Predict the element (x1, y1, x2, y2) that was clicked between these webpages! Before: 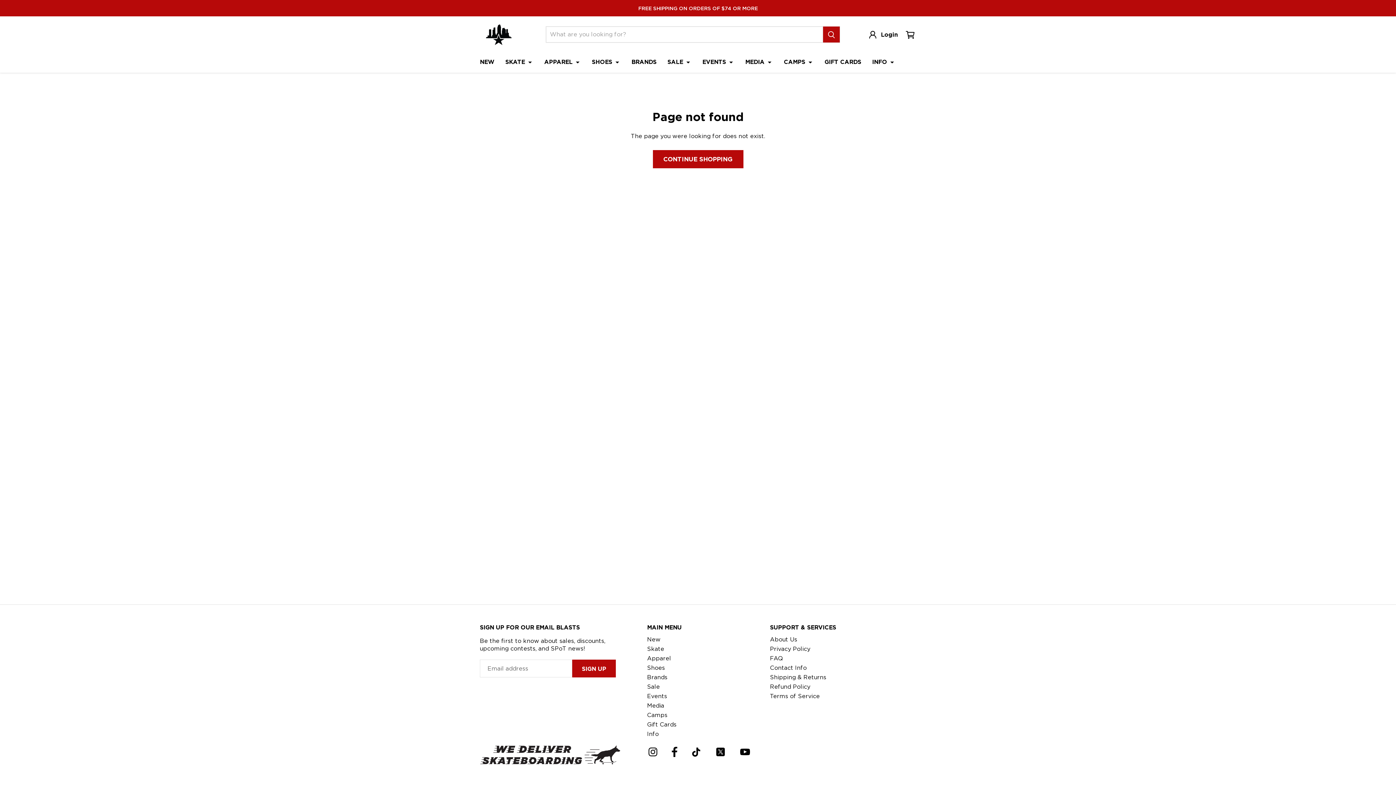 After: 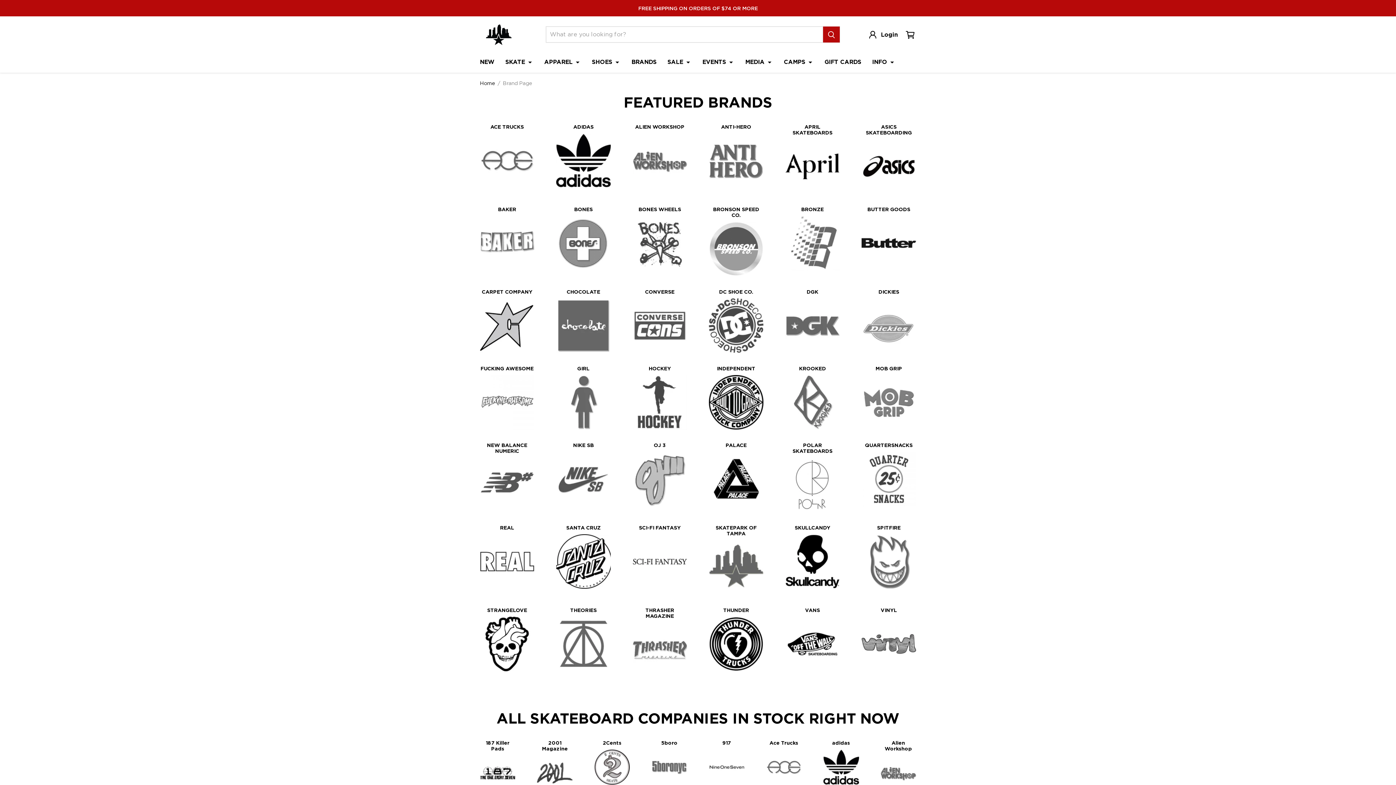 Action: bbox: (647, 674, 667, 681) label: Brands